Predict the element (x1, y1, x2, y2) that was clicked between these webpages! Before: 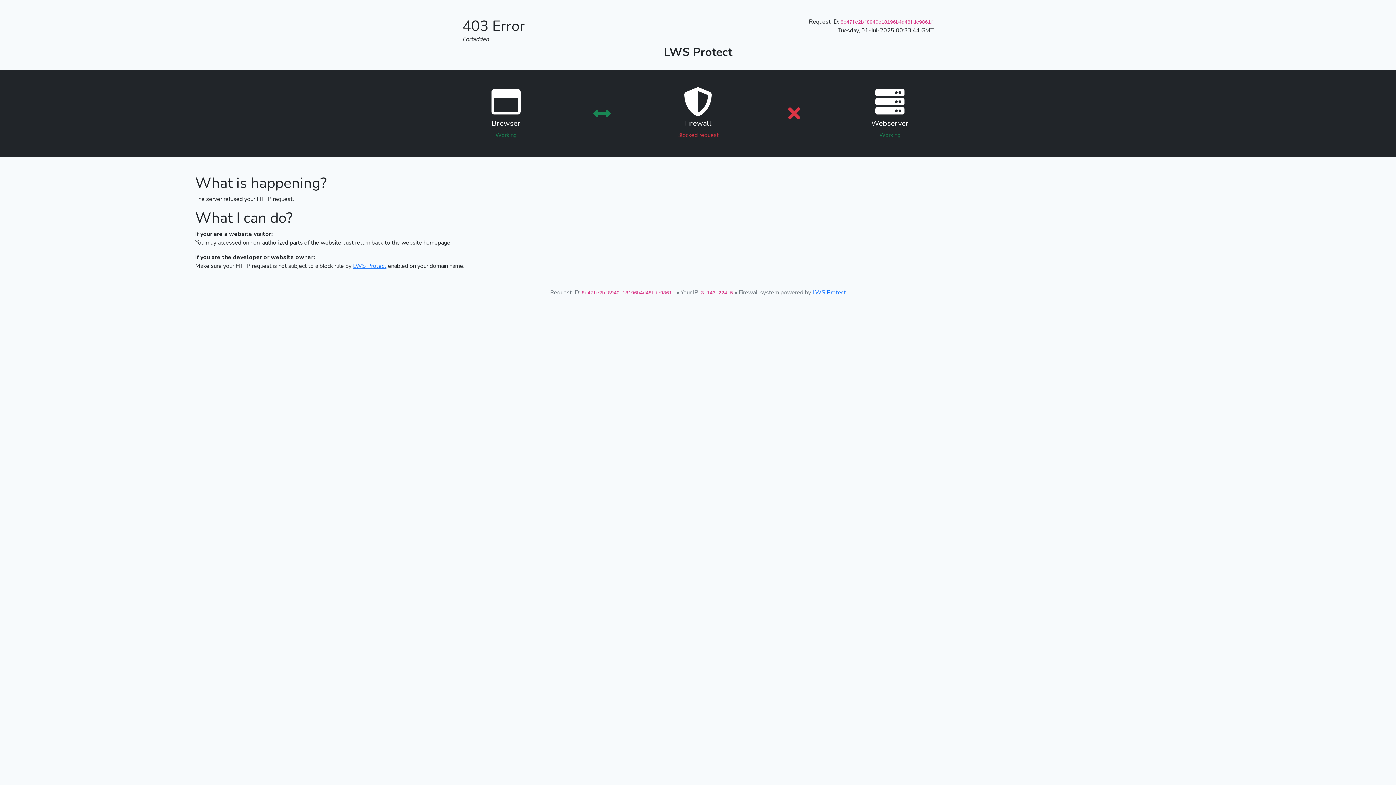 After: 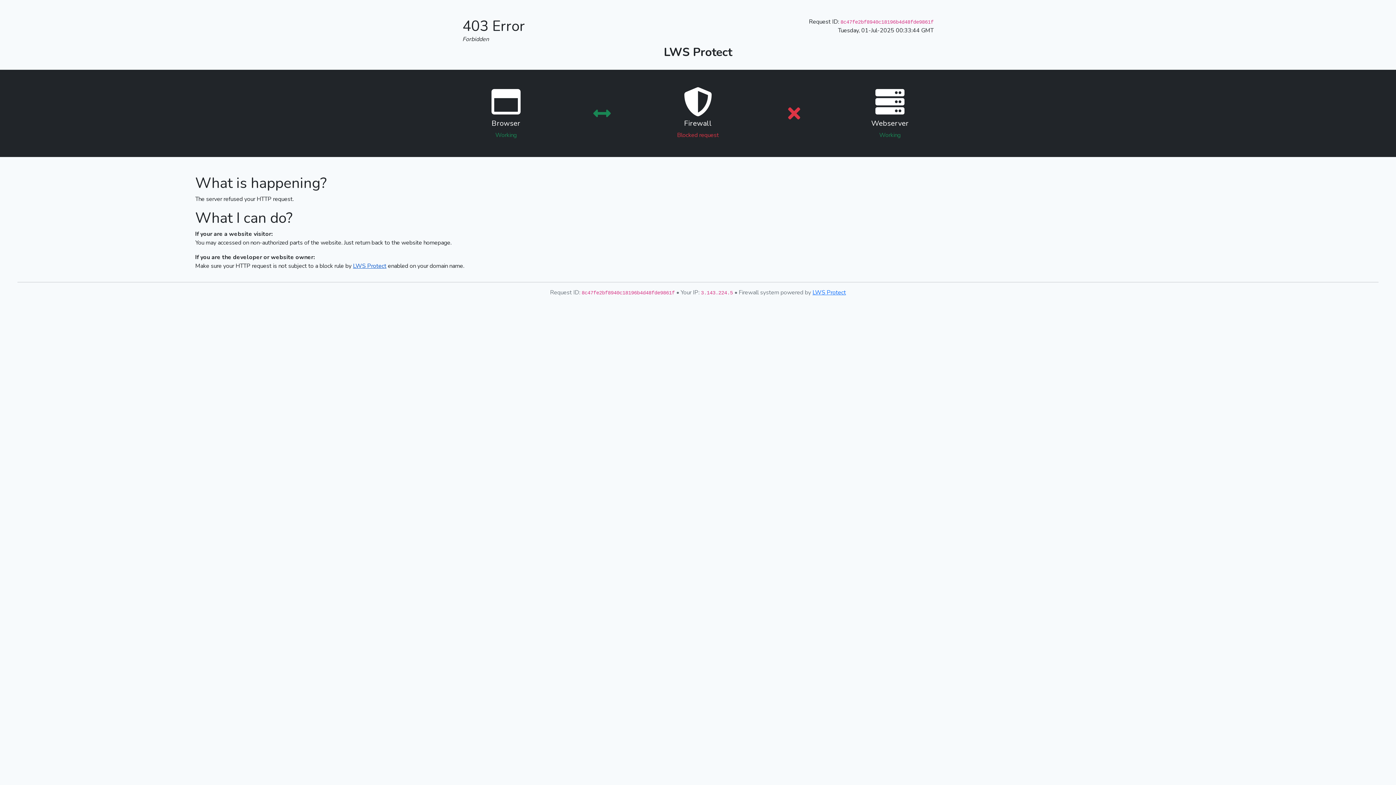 Action: bbox: (353, 262, 386, 270) label: LWS Protect